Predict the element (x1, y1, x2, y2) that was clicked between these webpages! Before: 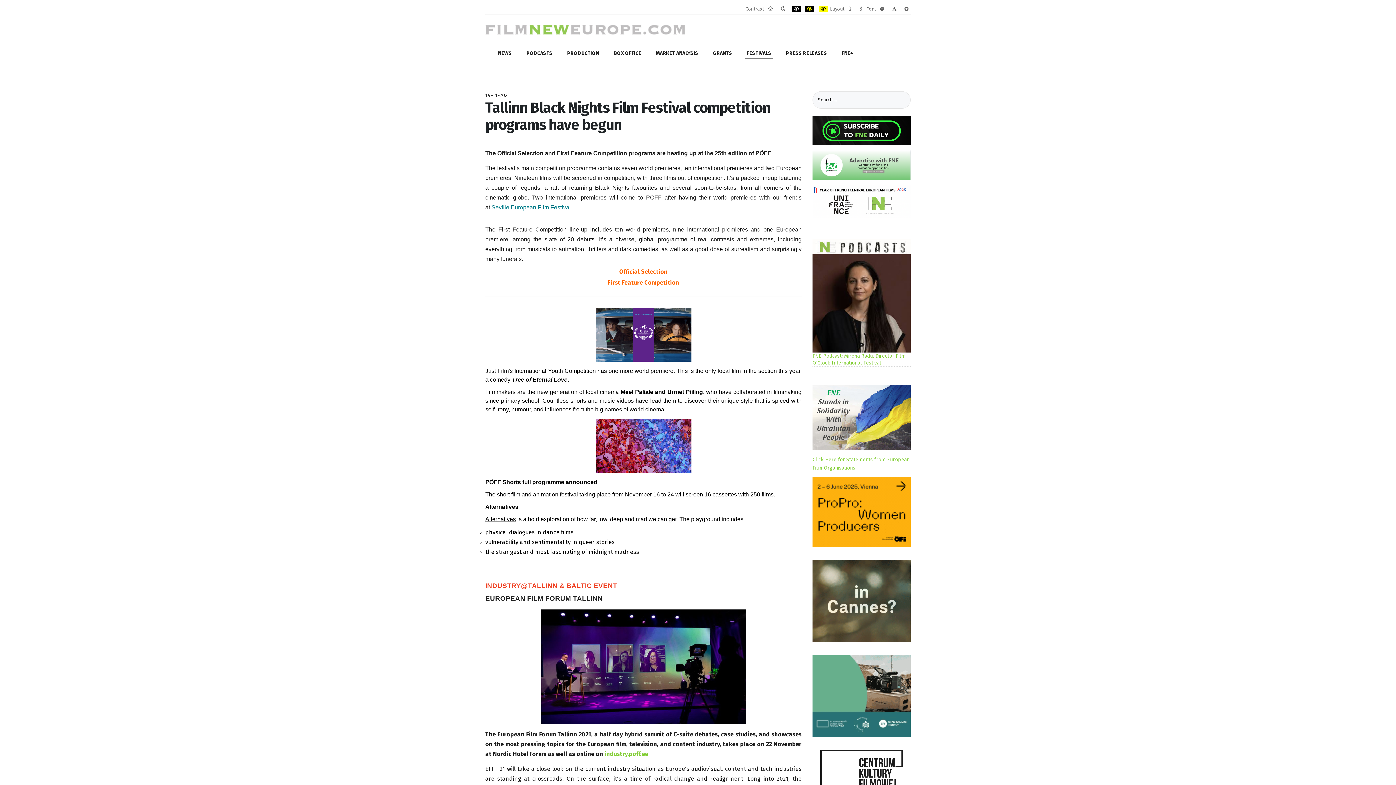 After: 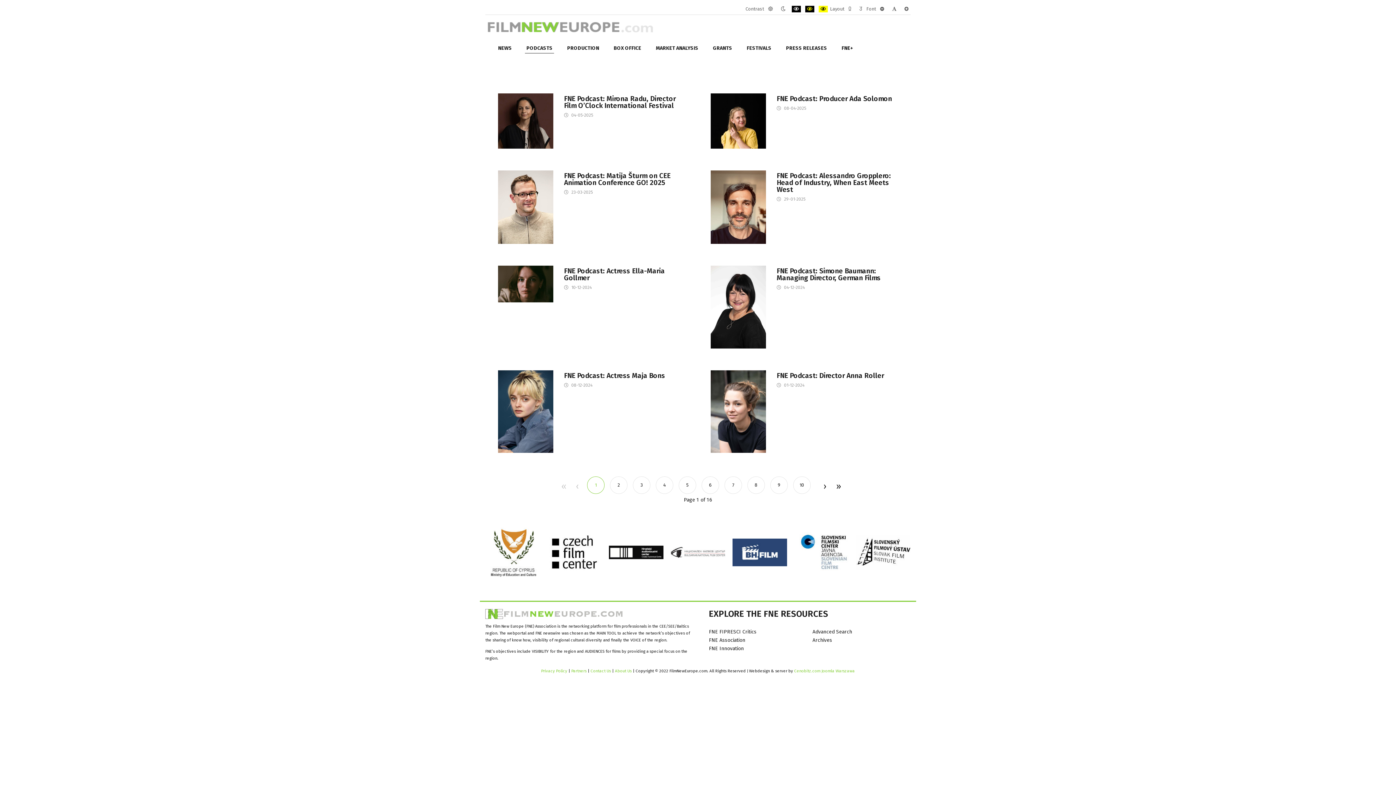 Action: bbox: (525, 48, 554, 58) label: PODCASTS